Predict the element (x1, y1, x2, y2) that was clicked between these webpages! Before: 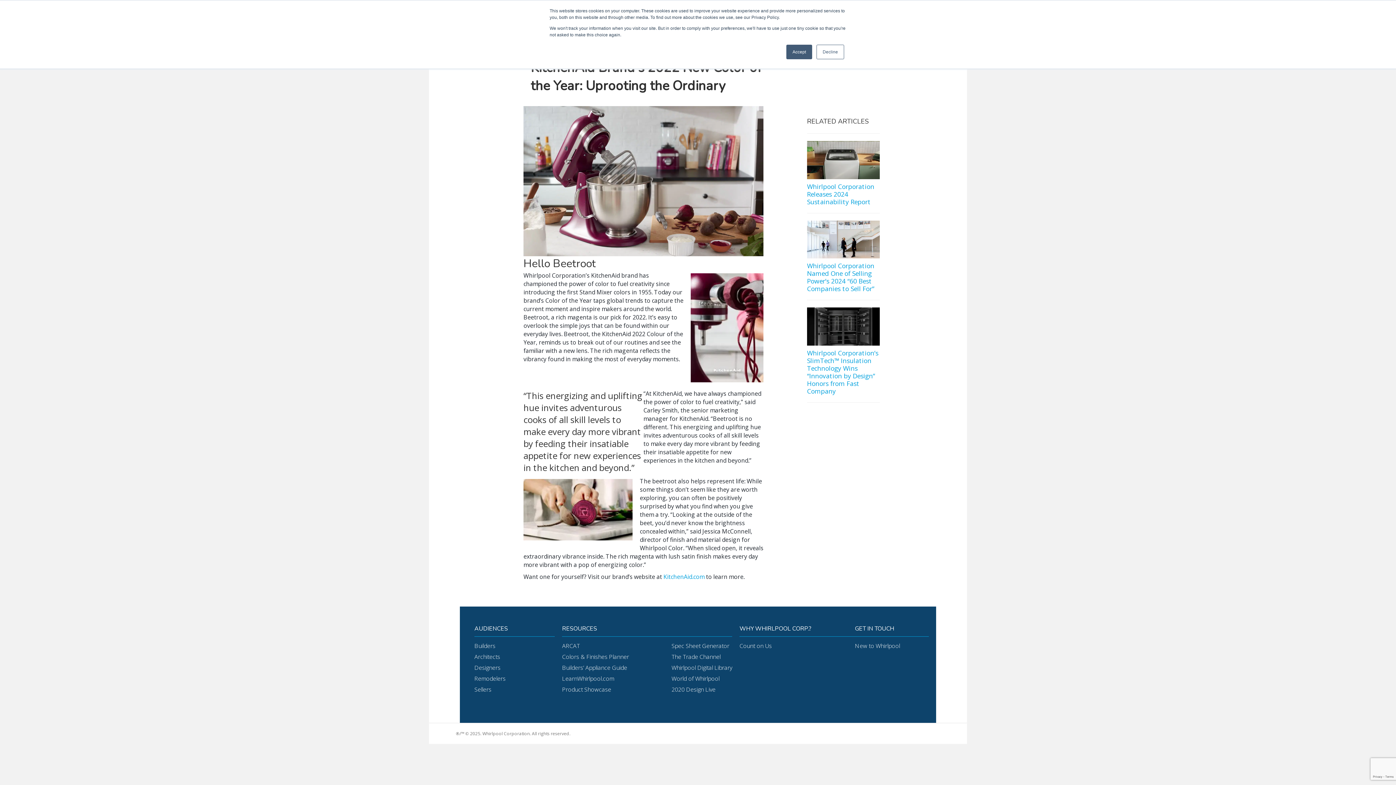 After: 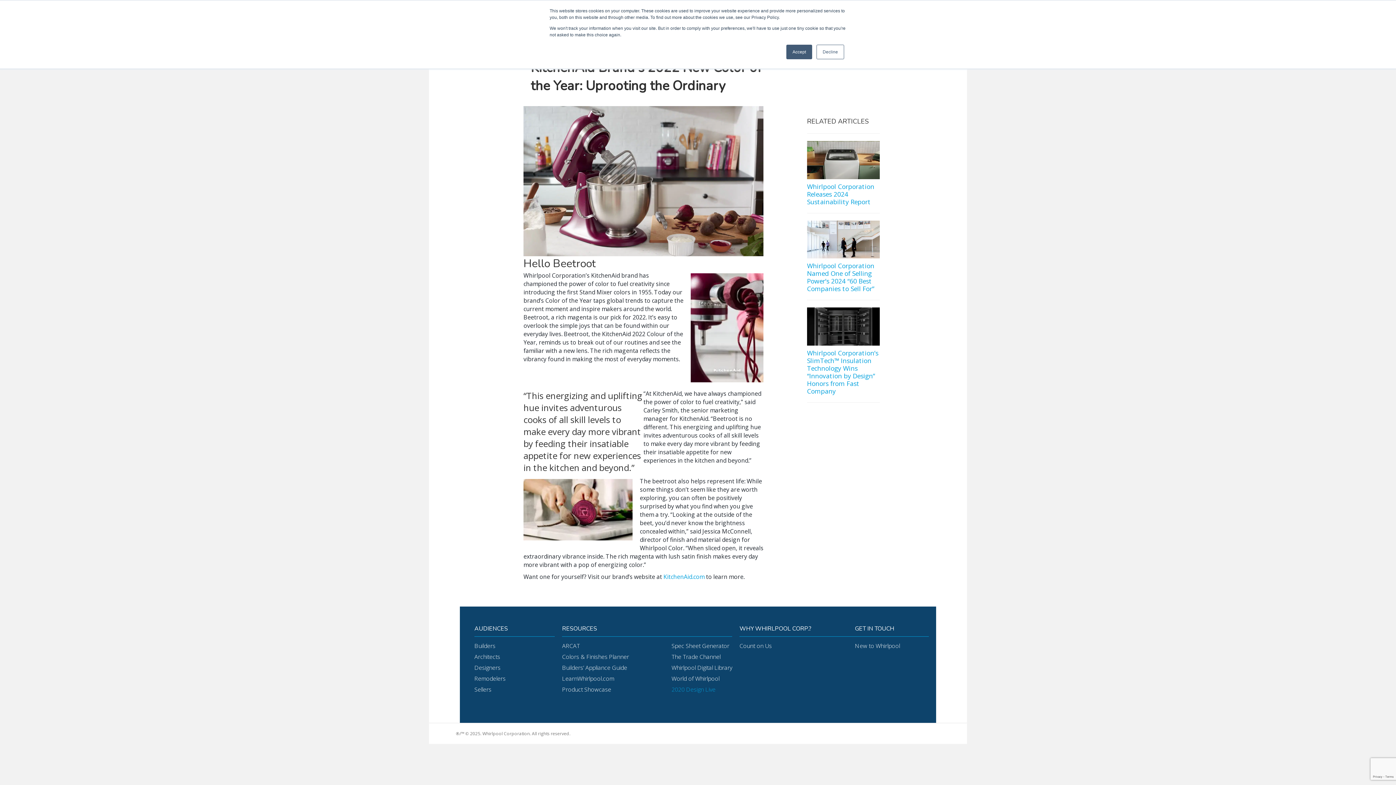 Action: label: 2020 Design Live bbox: (671, 685, 732, 694)